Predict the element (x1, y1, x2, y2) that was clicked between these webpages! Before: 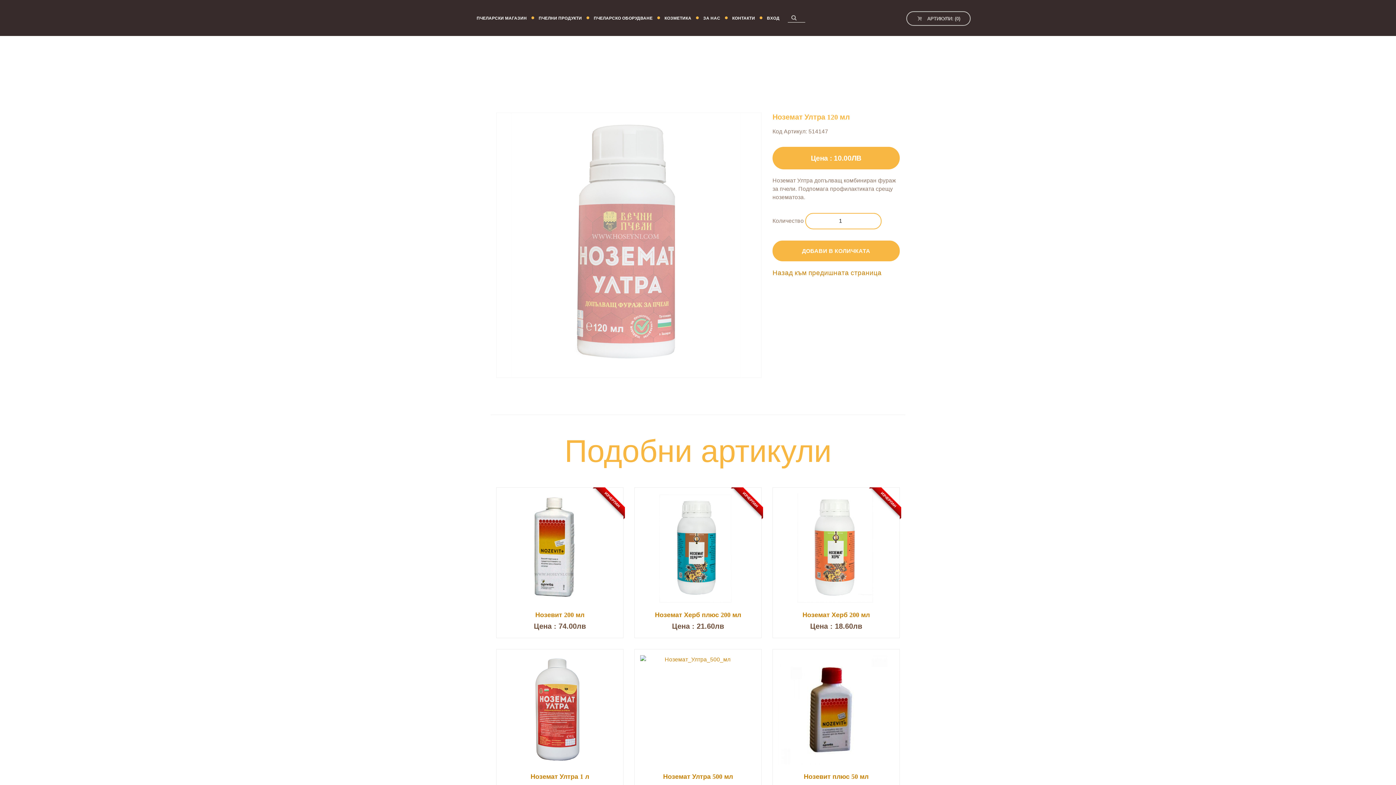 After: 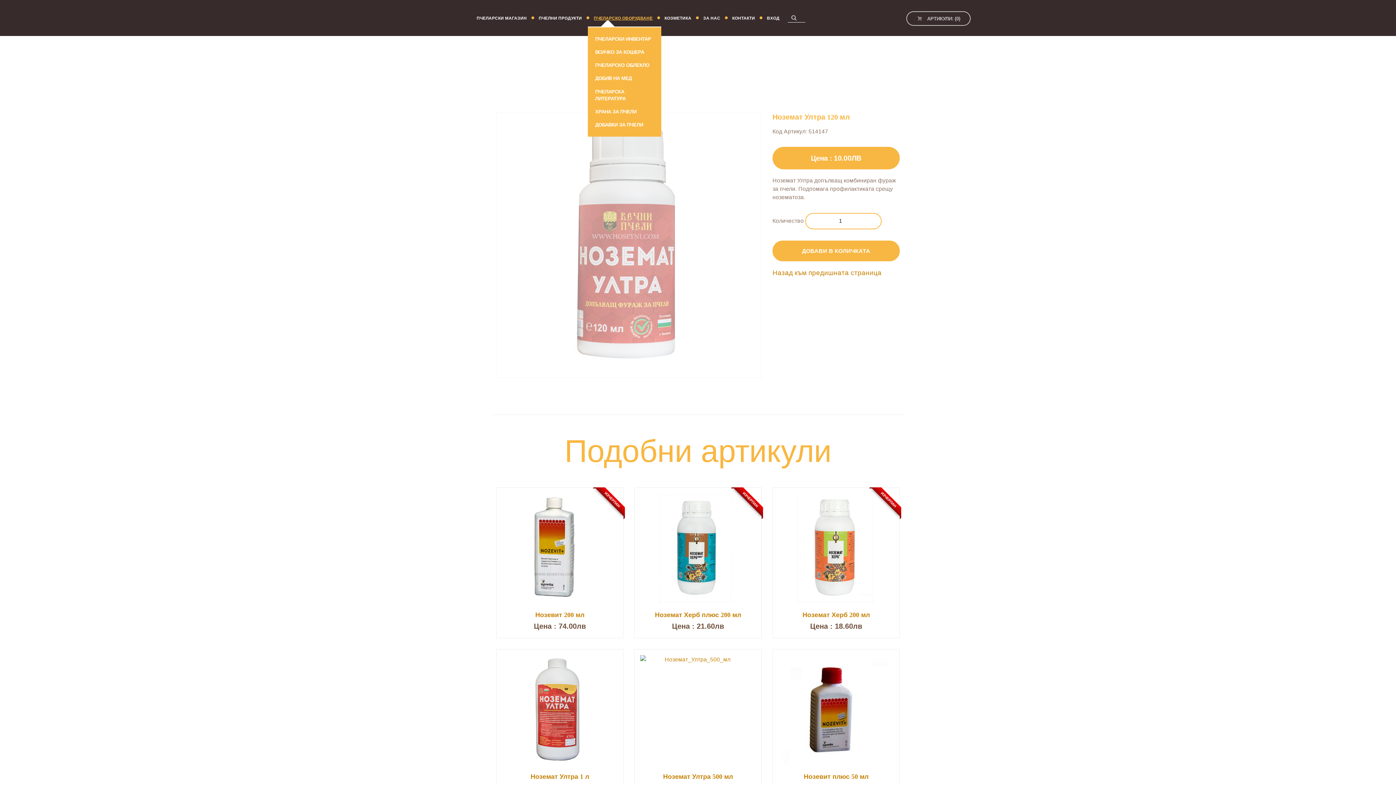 Action: label: ПЧЕЛАРСКО ОБОРУДВАНЕ bbox: (588, 11, 658, 29)